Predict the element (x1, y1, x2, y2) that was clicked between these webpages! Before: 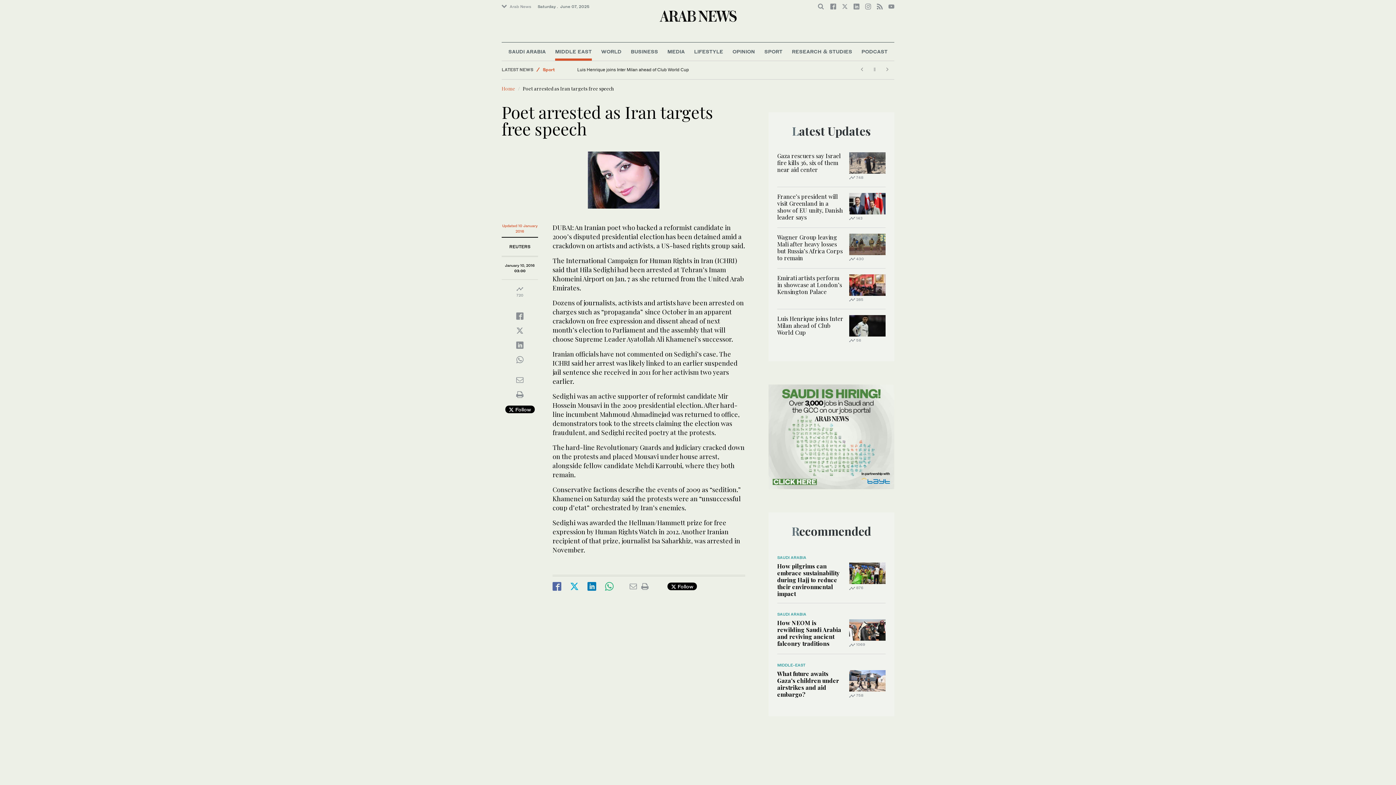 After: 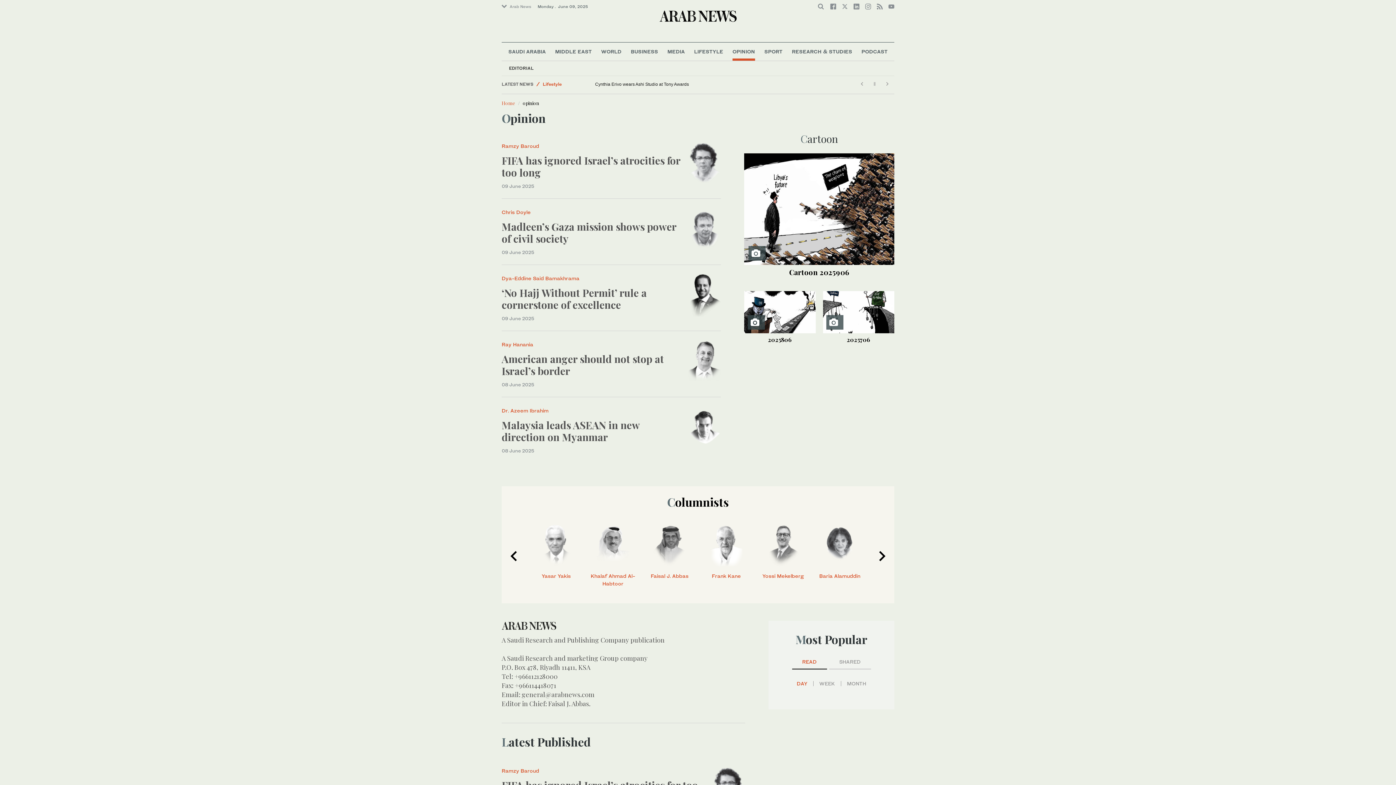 Action: bbox: (732, 42, 755, 60) label: OPINION